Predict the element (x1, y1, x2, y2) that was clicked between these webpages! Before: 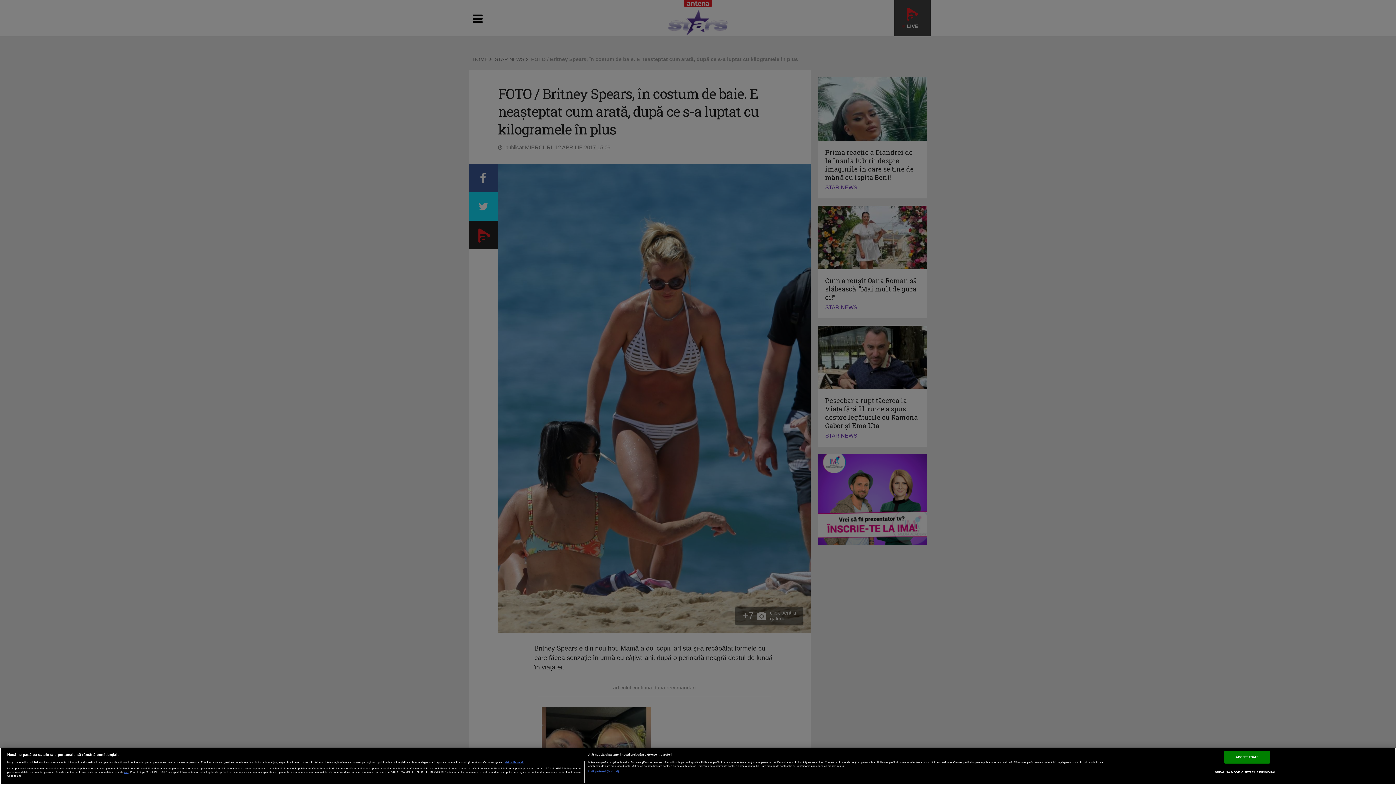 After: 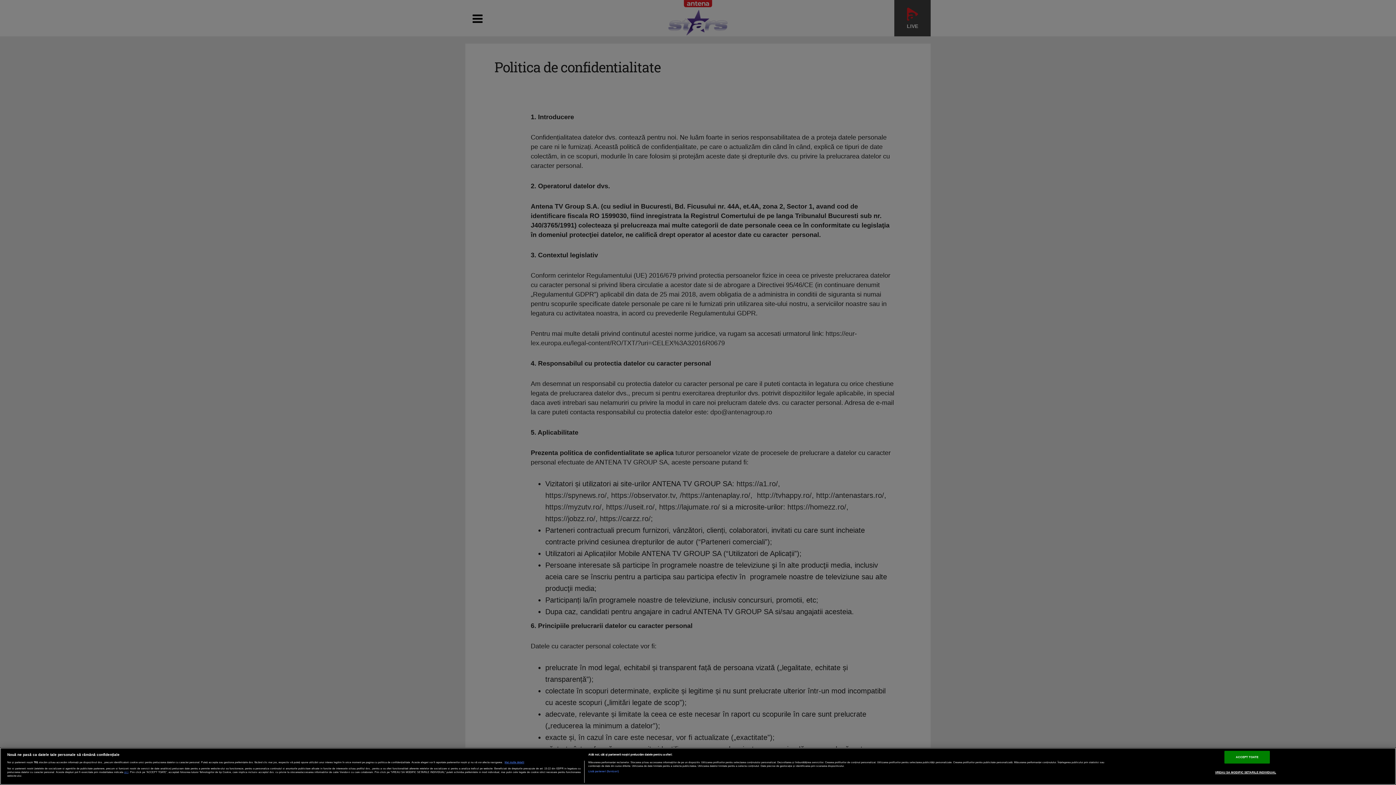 Action: bbox: (124, 770, 128, 774) label: aici